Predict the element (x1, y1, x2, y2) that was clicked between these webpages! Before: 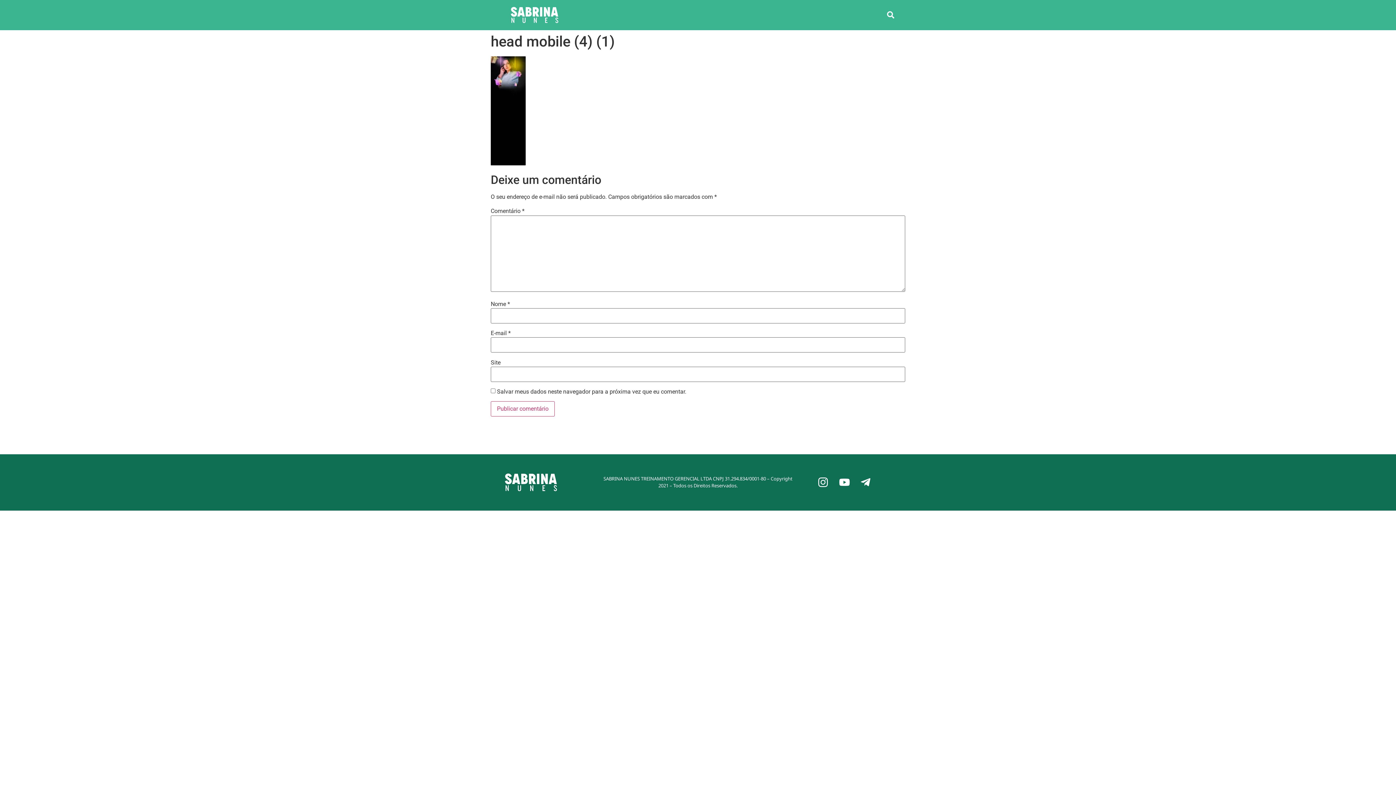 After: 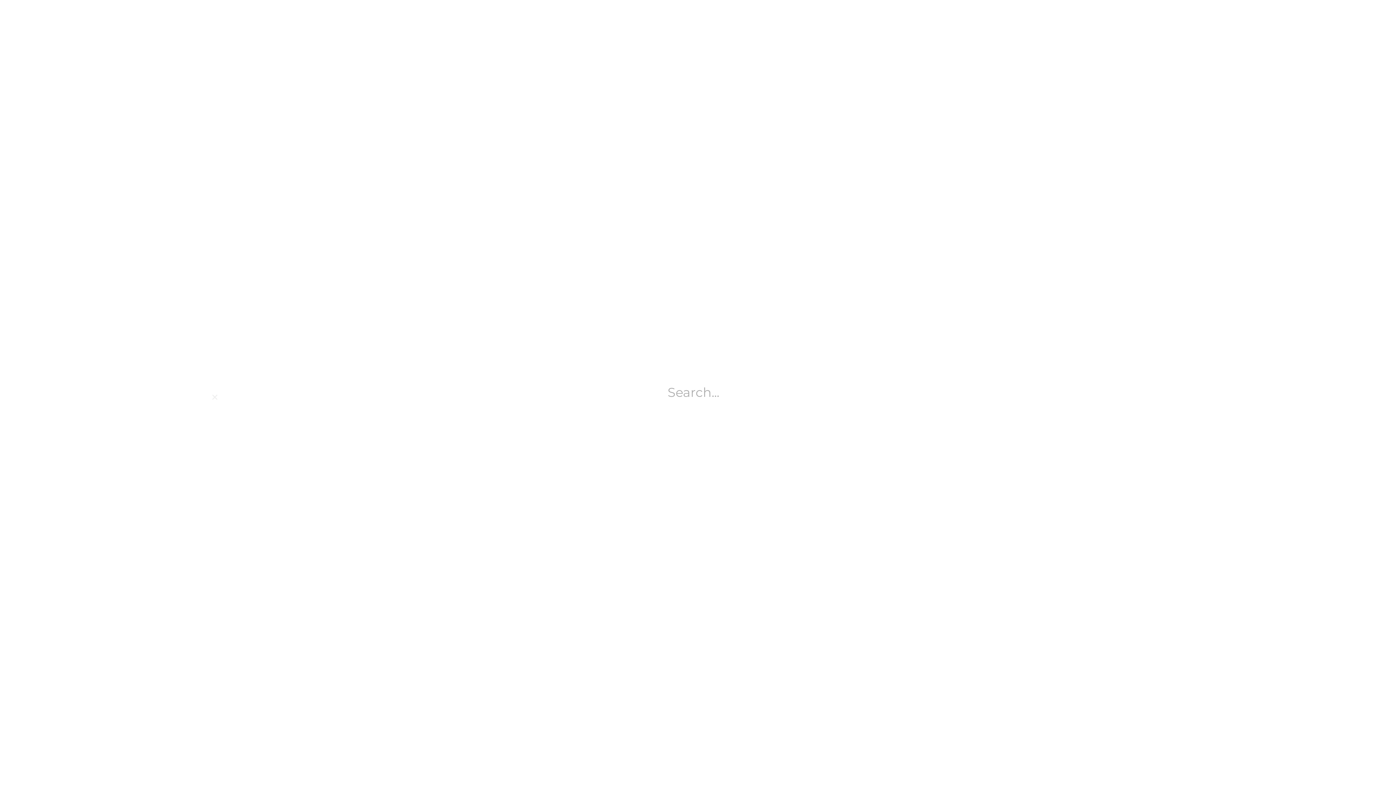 Action: bbox: (883, 7, 898, 22) label: Pesquisar